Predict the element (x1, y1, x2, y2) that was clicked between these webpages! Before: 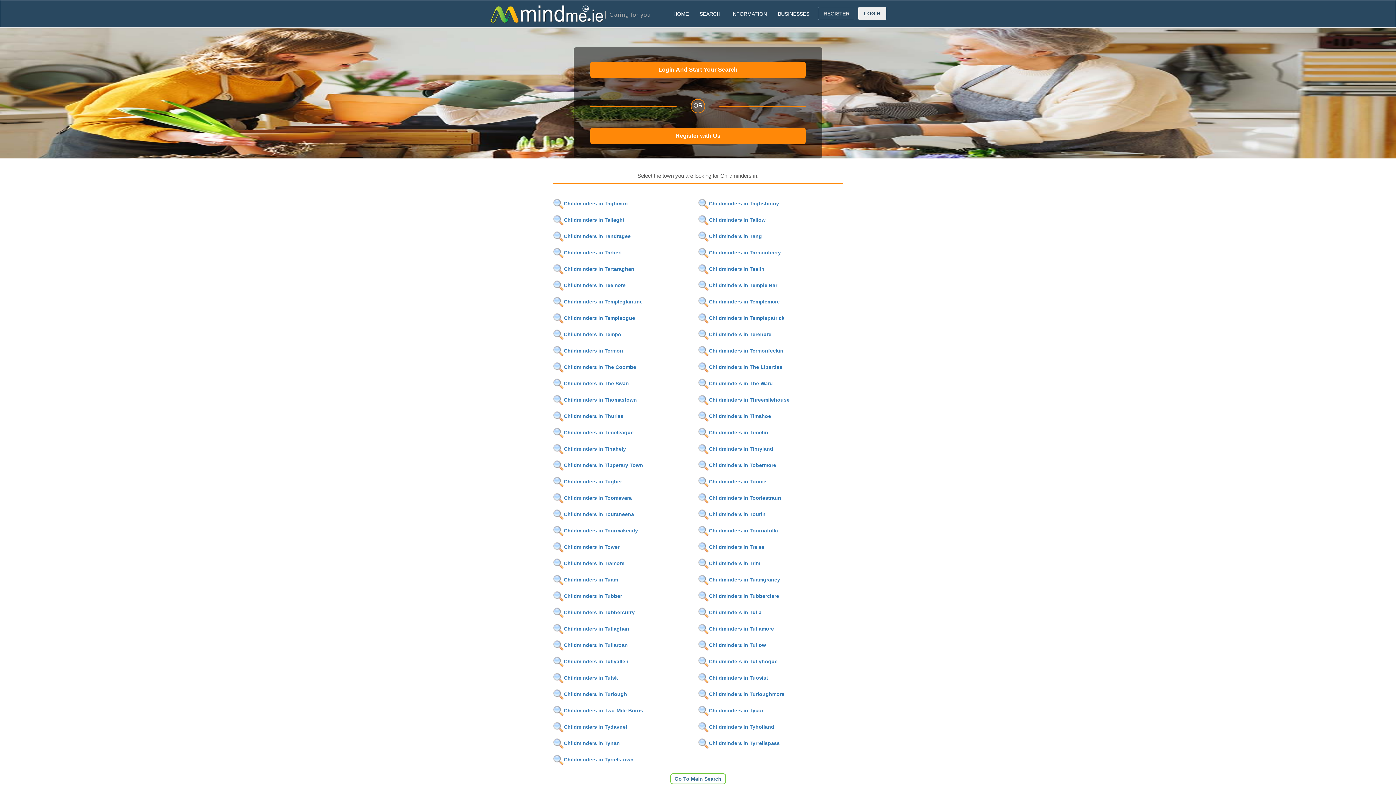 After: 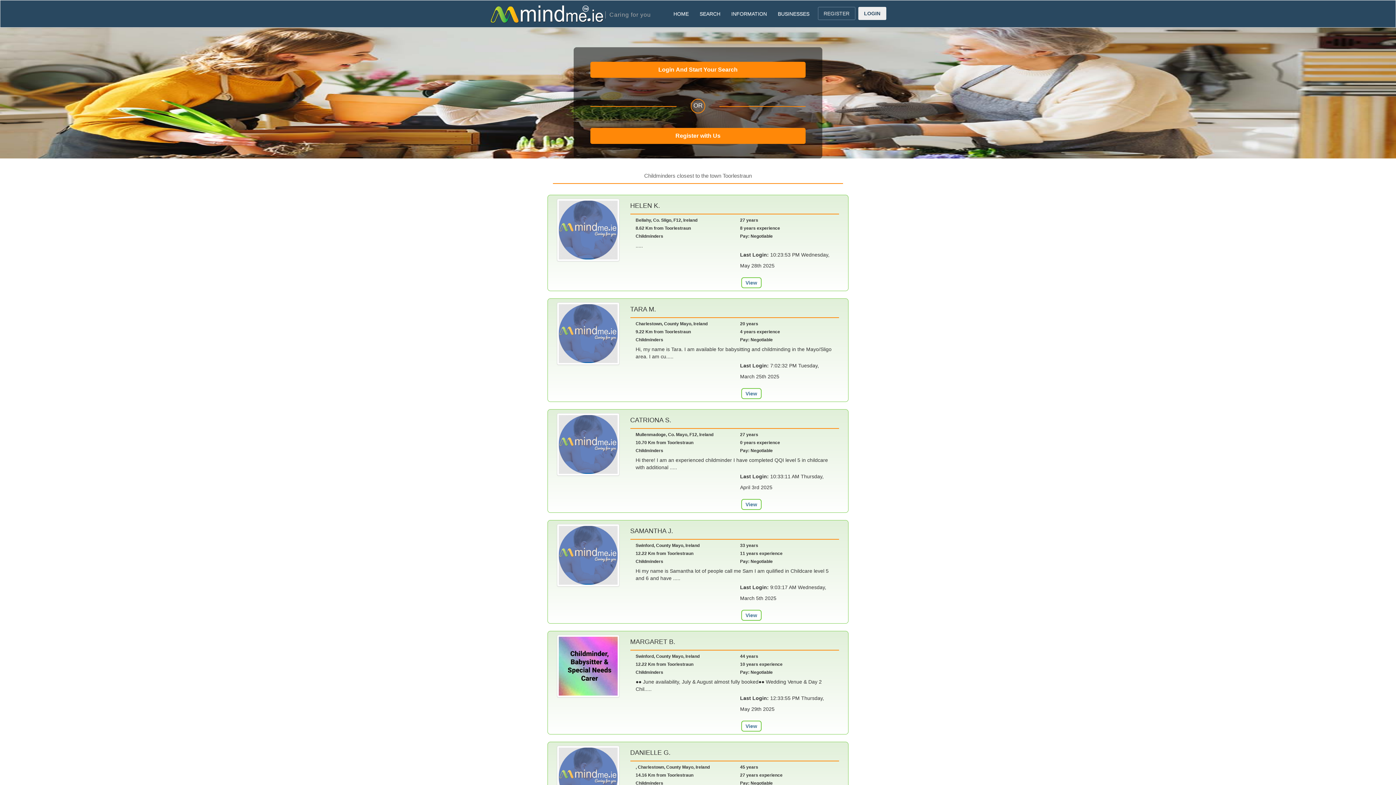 Action: bbox: (698, 495, 781, 501) label: Childminders in Toorlestraun